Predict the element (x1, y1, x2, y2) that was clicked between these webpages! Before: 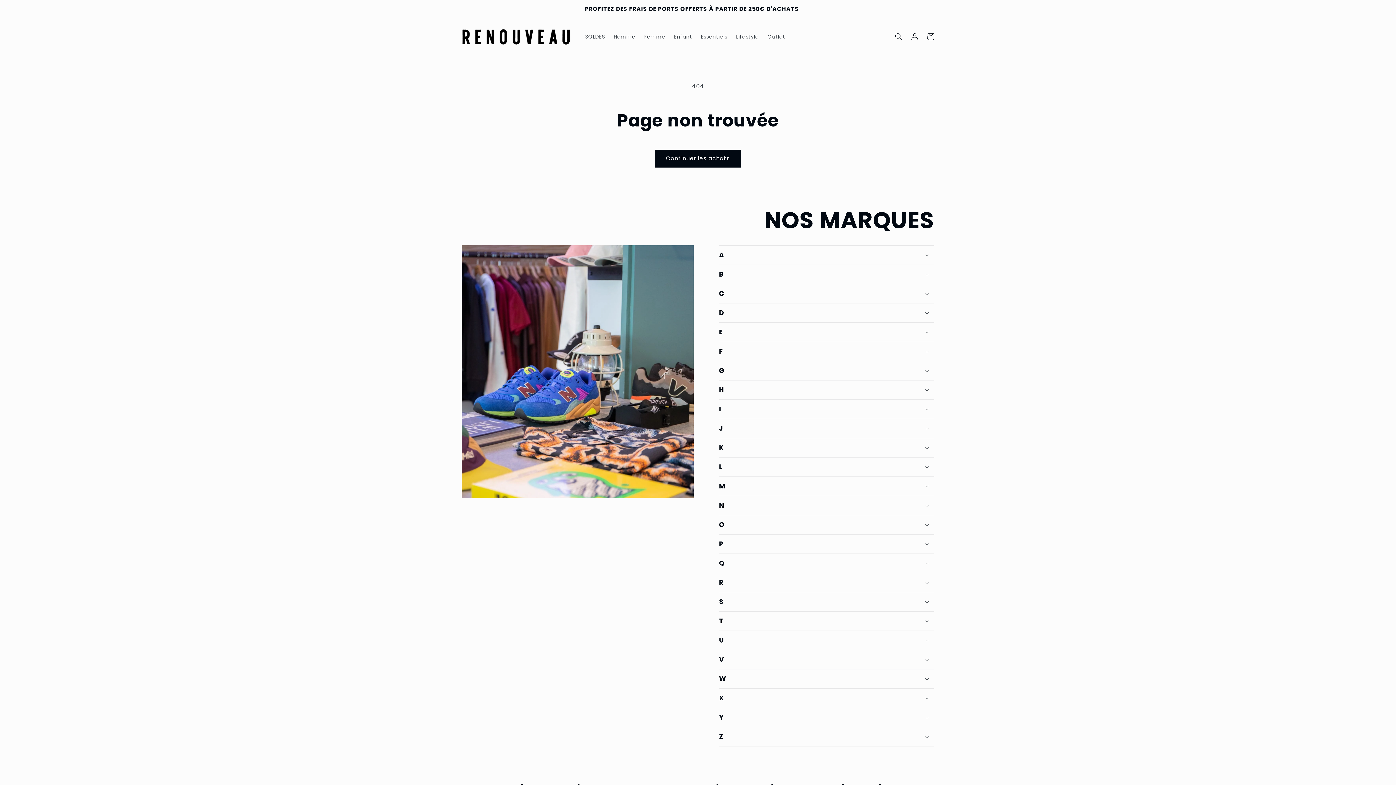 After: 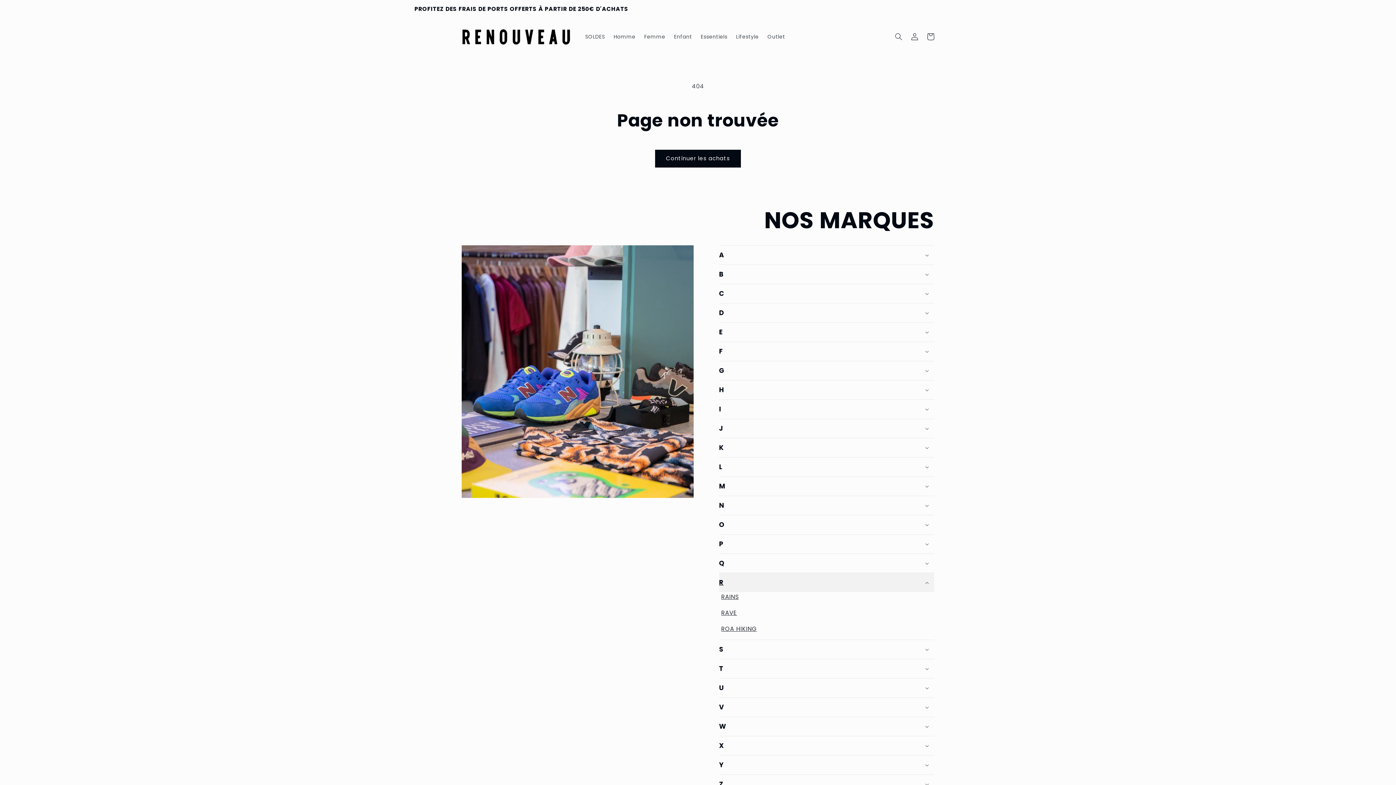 Action: bbox: (719, 573, 934, 592) label: R